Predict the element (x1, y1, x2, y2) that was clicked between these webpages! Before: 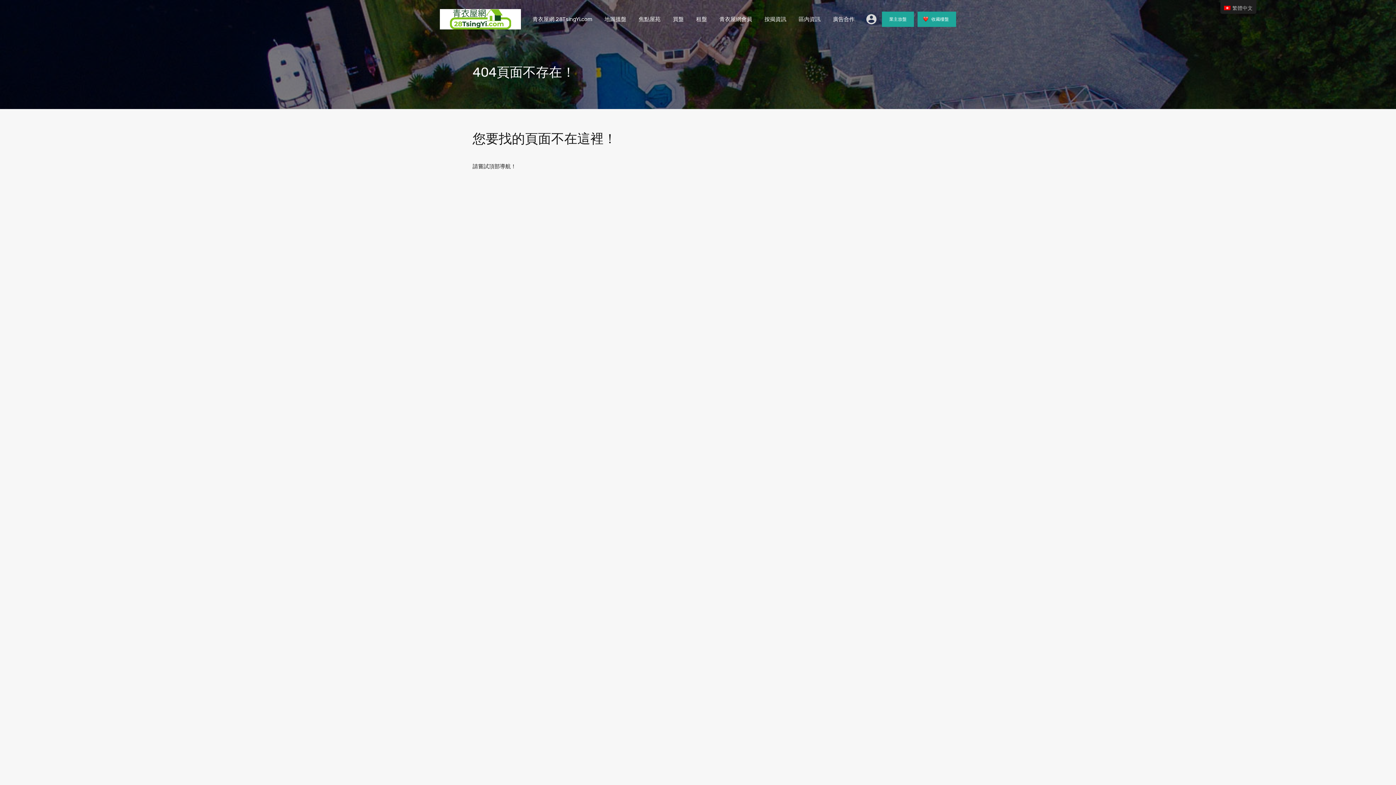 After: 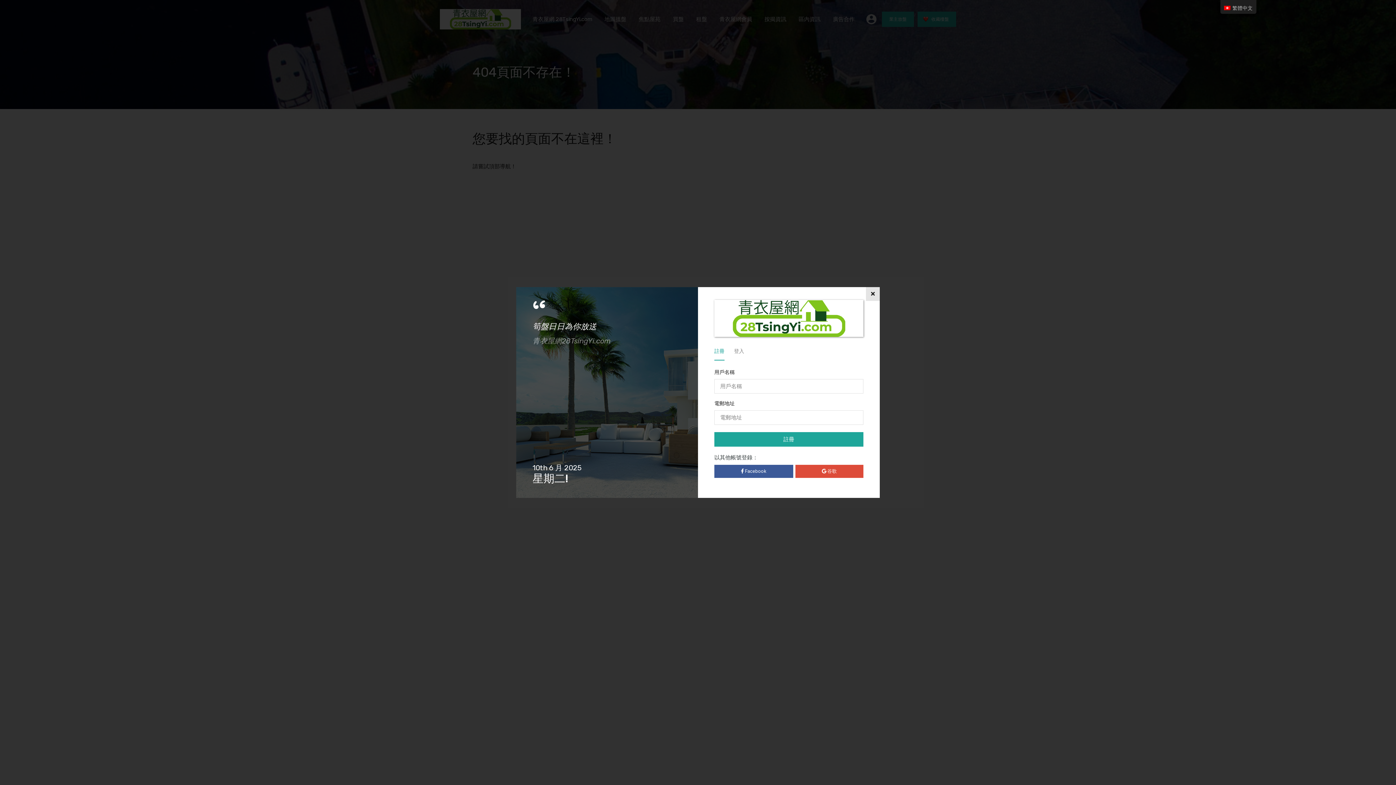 Action: label:  收藏樓盤 bbox: (917, 11, 956, 26)